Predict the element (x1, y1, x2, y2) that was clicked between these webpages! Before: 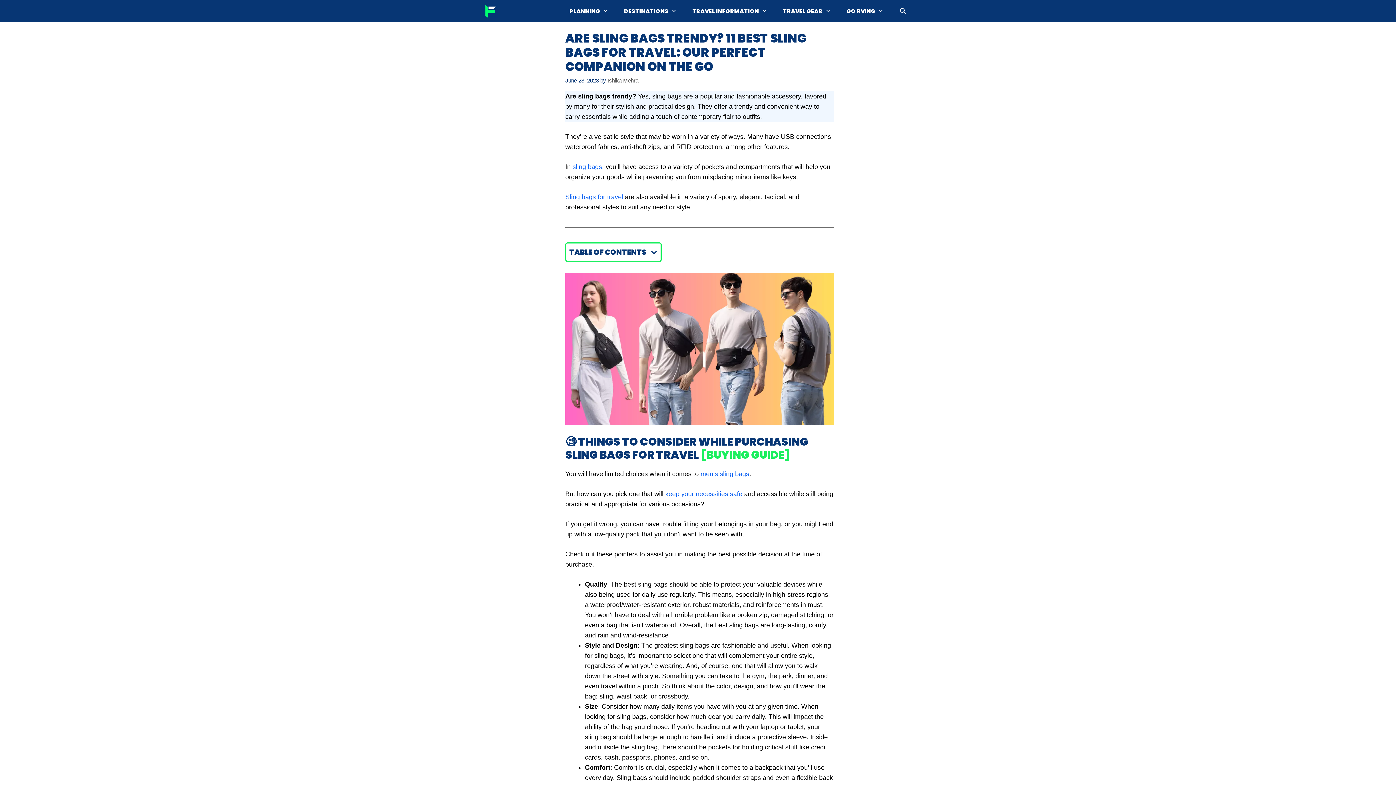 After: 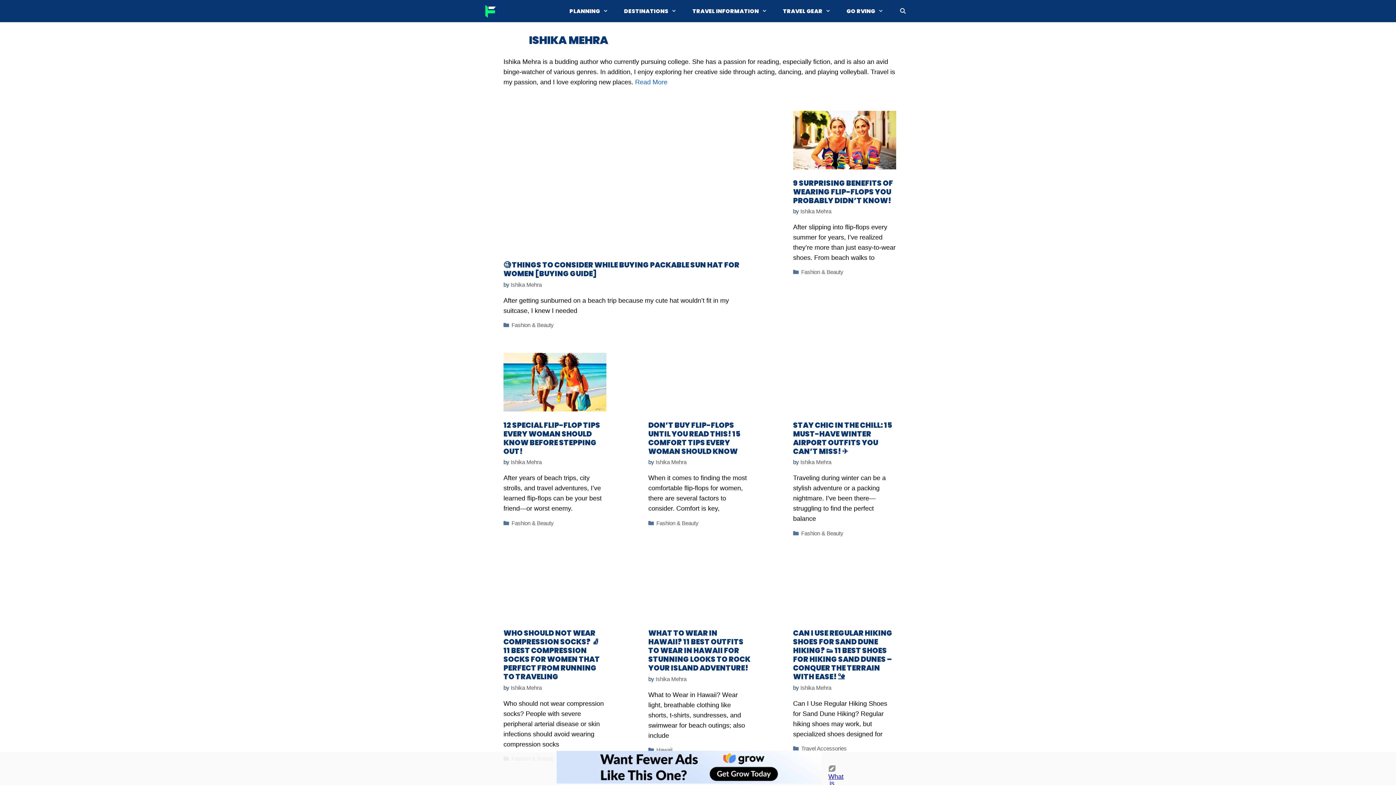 Action: label: Ishika Mehra bbox: (607, 77, 638, 83)